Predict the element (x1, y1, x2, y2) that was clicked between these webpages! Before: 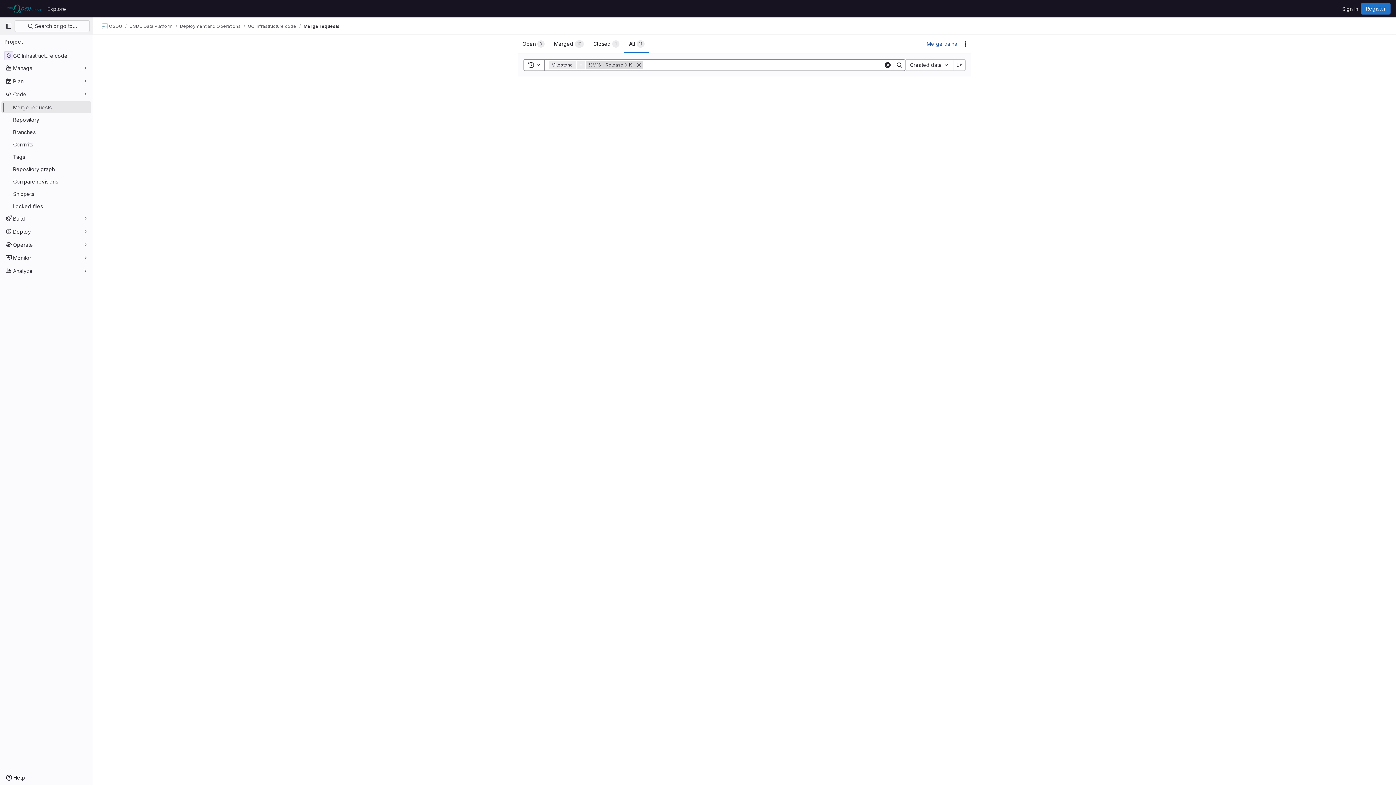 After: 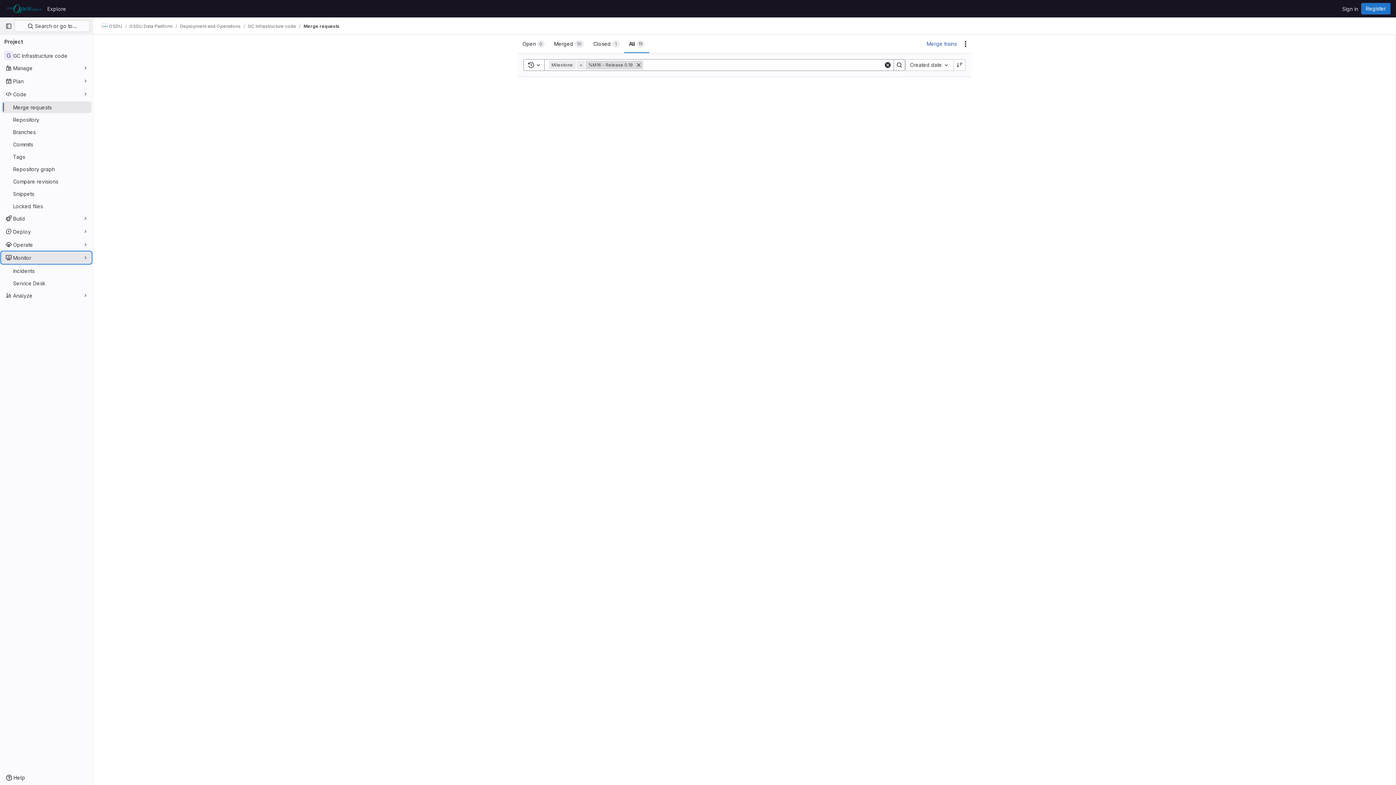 Action: label: Monitor bbox: (1, 252, 91, 263)